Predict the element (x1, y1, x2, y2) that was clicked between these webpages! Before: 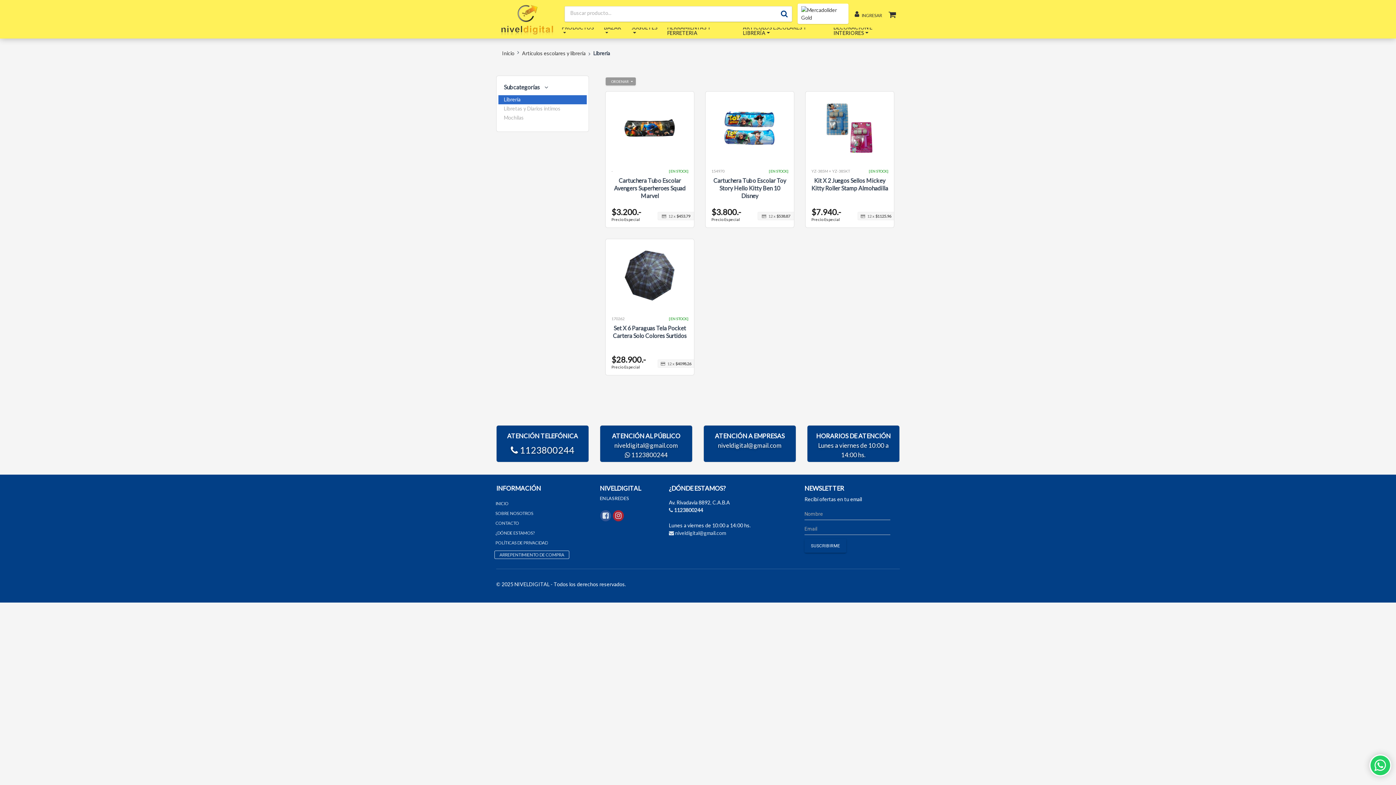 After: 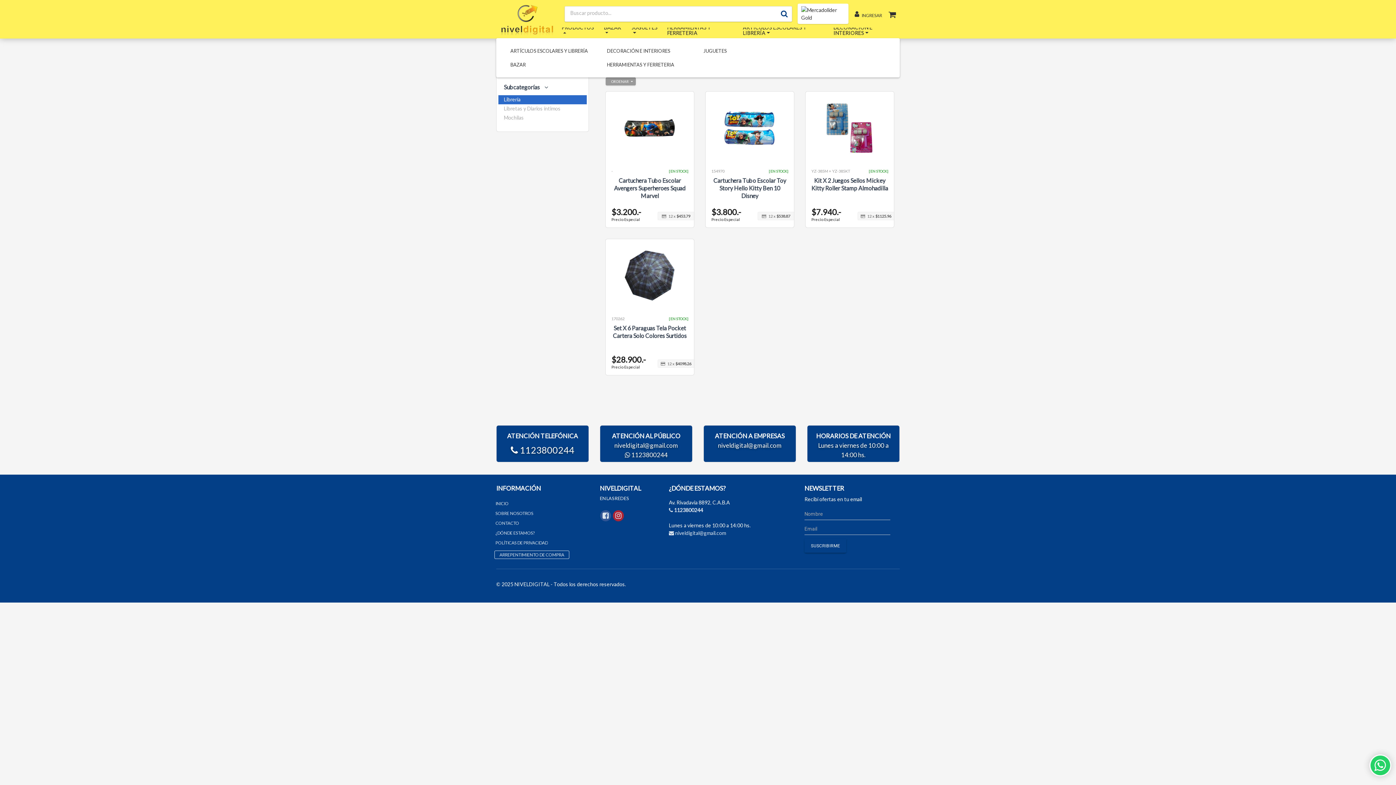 Action: bbox: (561, 22, 594, 37) label: PRODUCTOS